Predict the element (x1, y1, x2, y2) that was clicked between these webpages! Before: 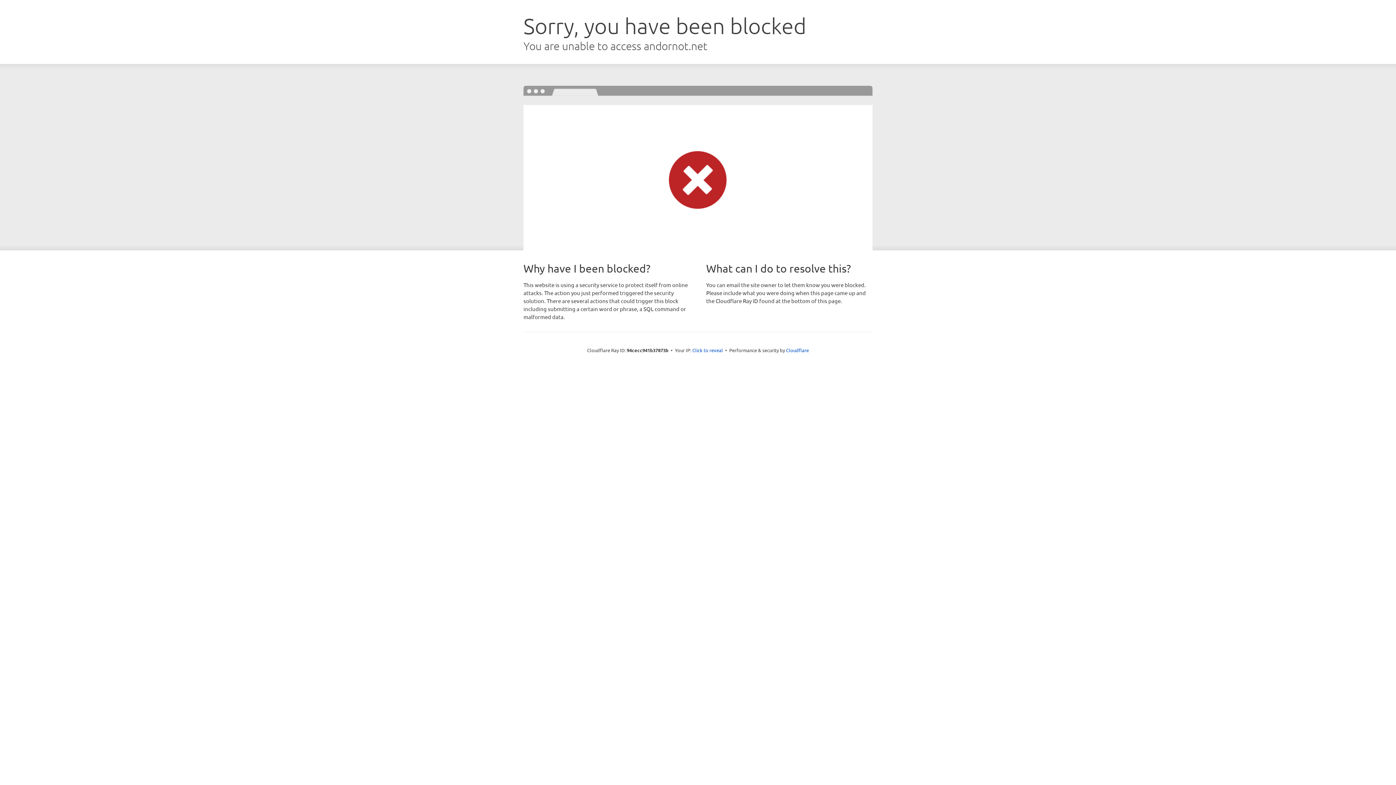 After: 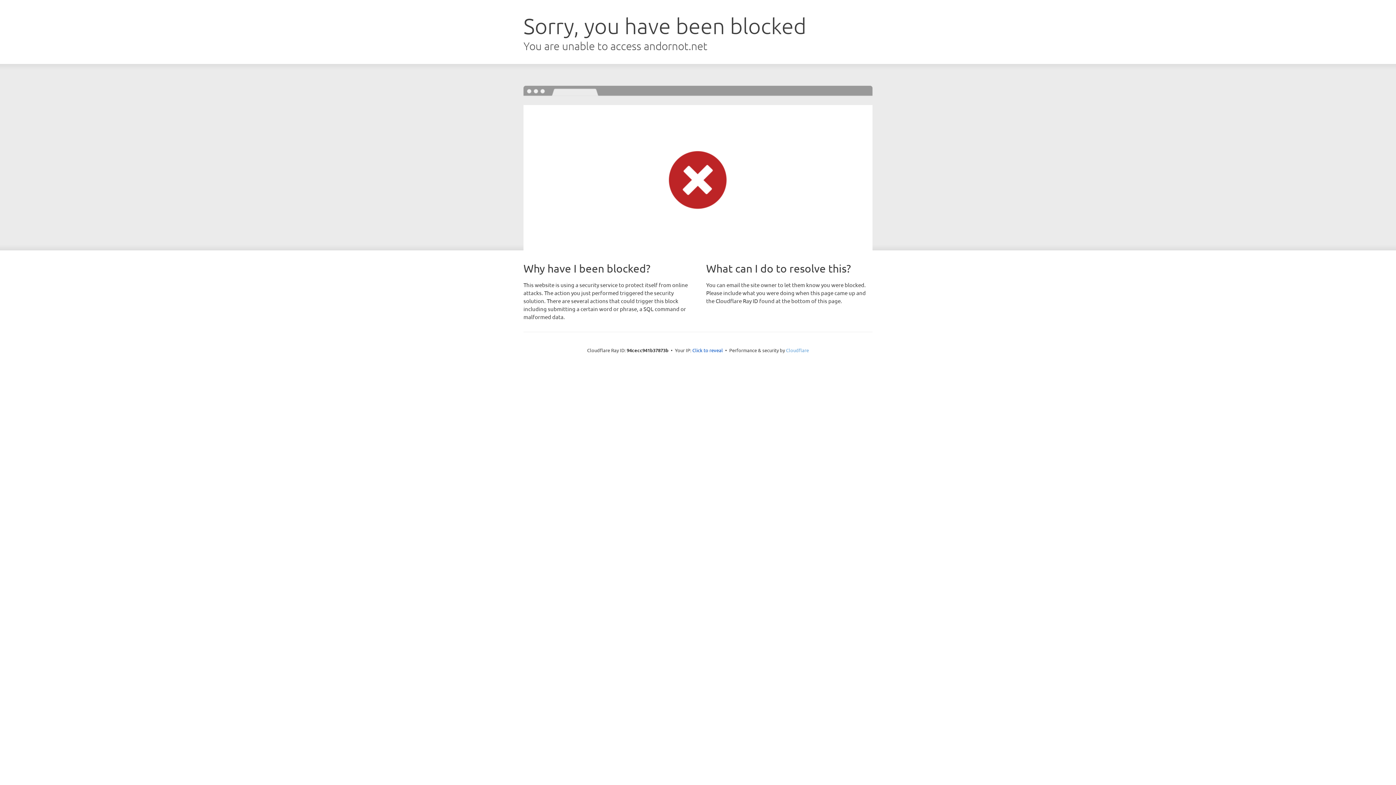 Action: bbox: (786, 347, 809, 353) label: Cloudflare